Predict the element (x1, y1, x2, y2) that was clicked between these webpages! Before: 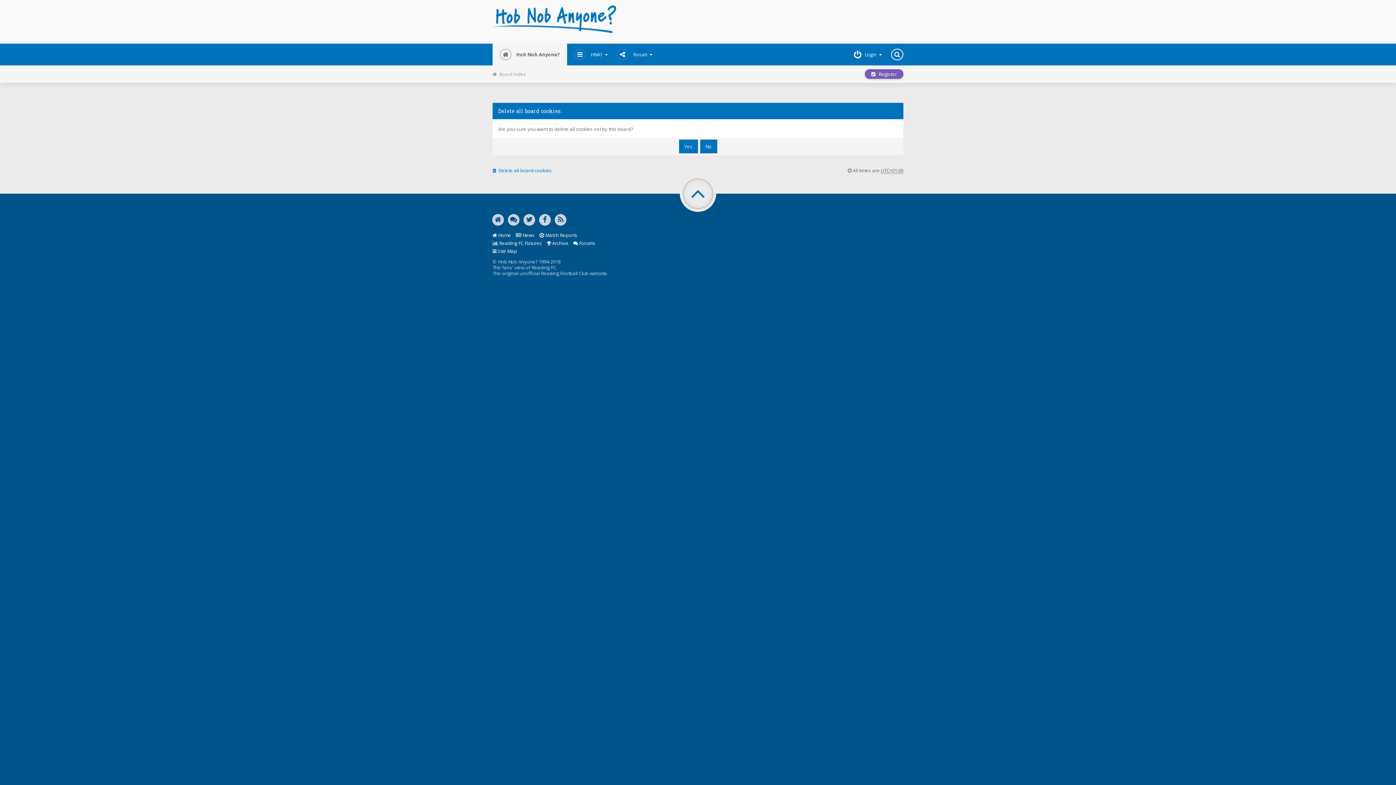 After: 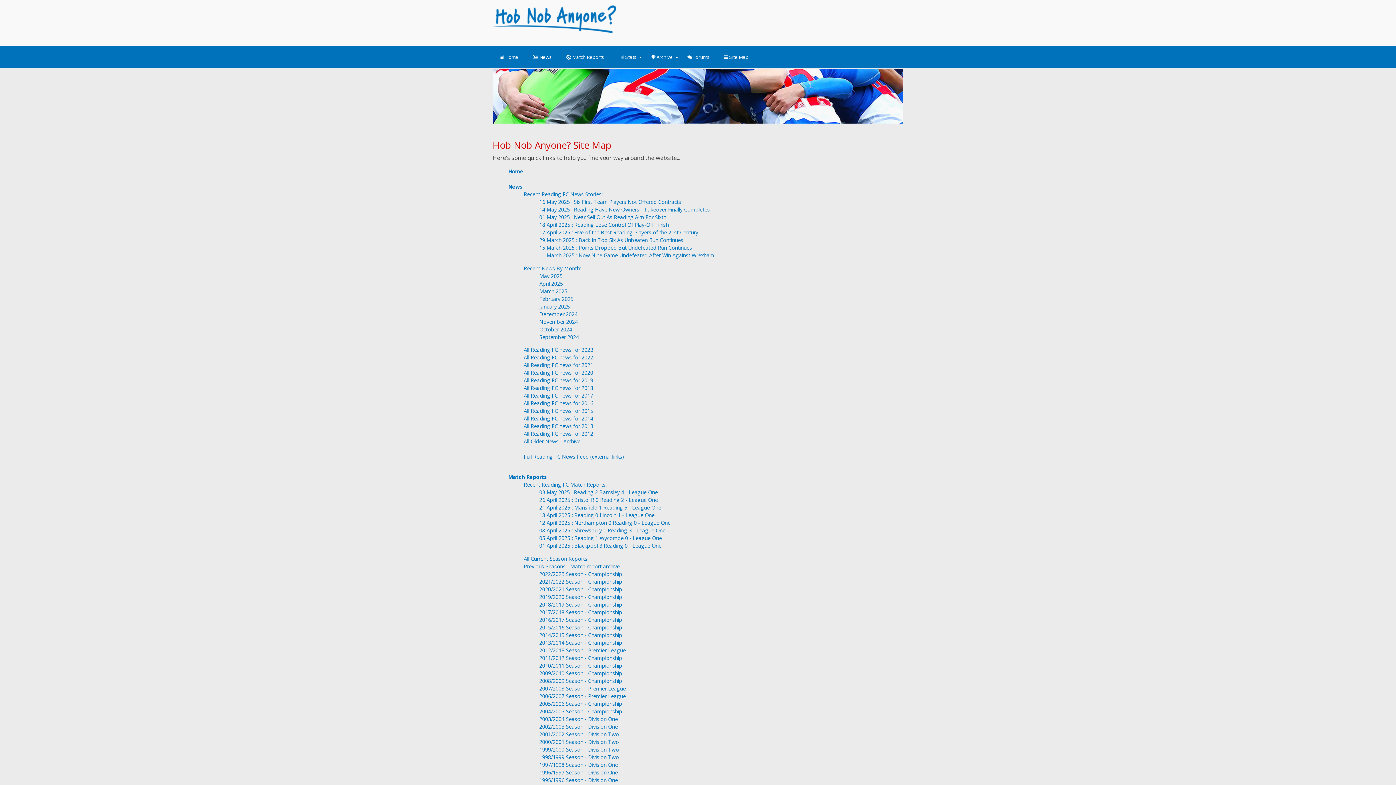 Action: label:  Site Map bbox: (492, 248, 517, 254)